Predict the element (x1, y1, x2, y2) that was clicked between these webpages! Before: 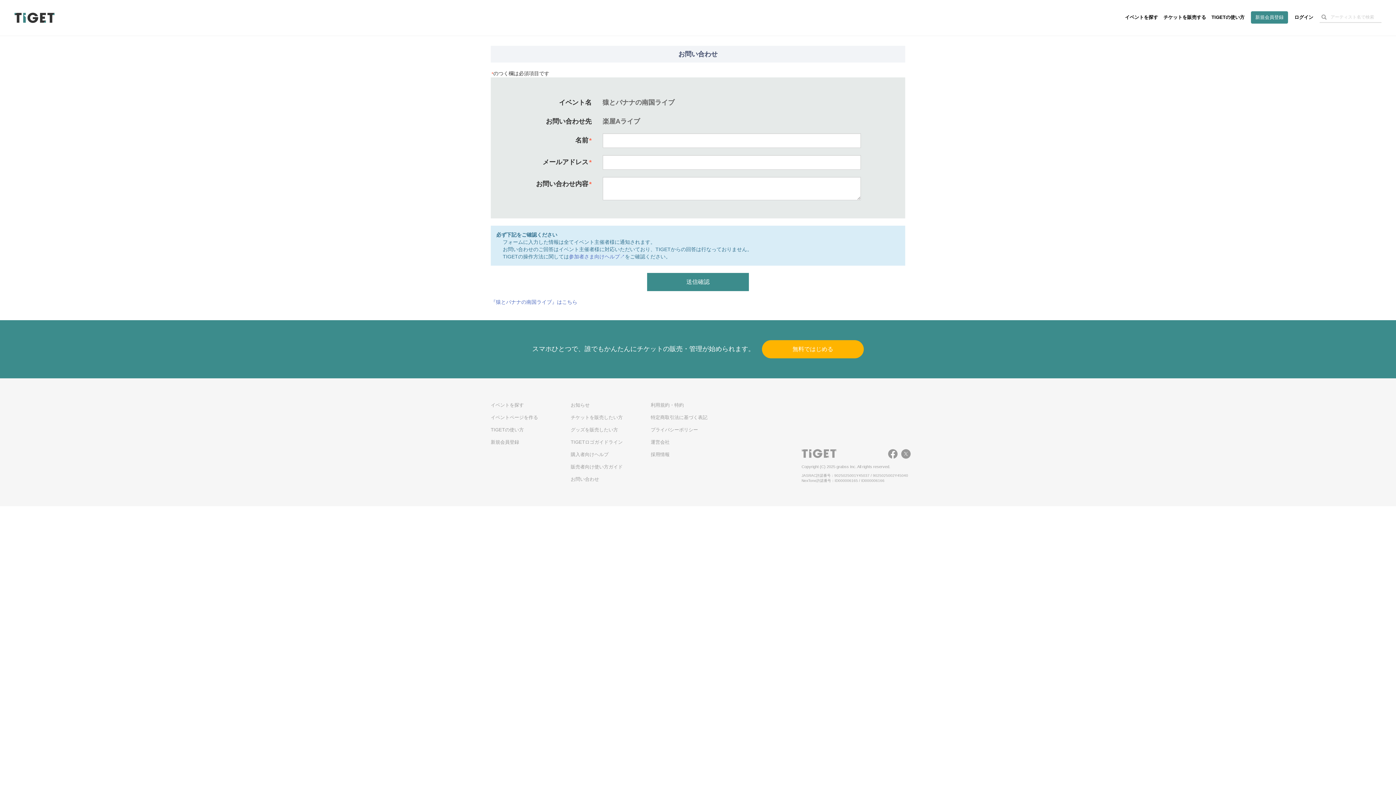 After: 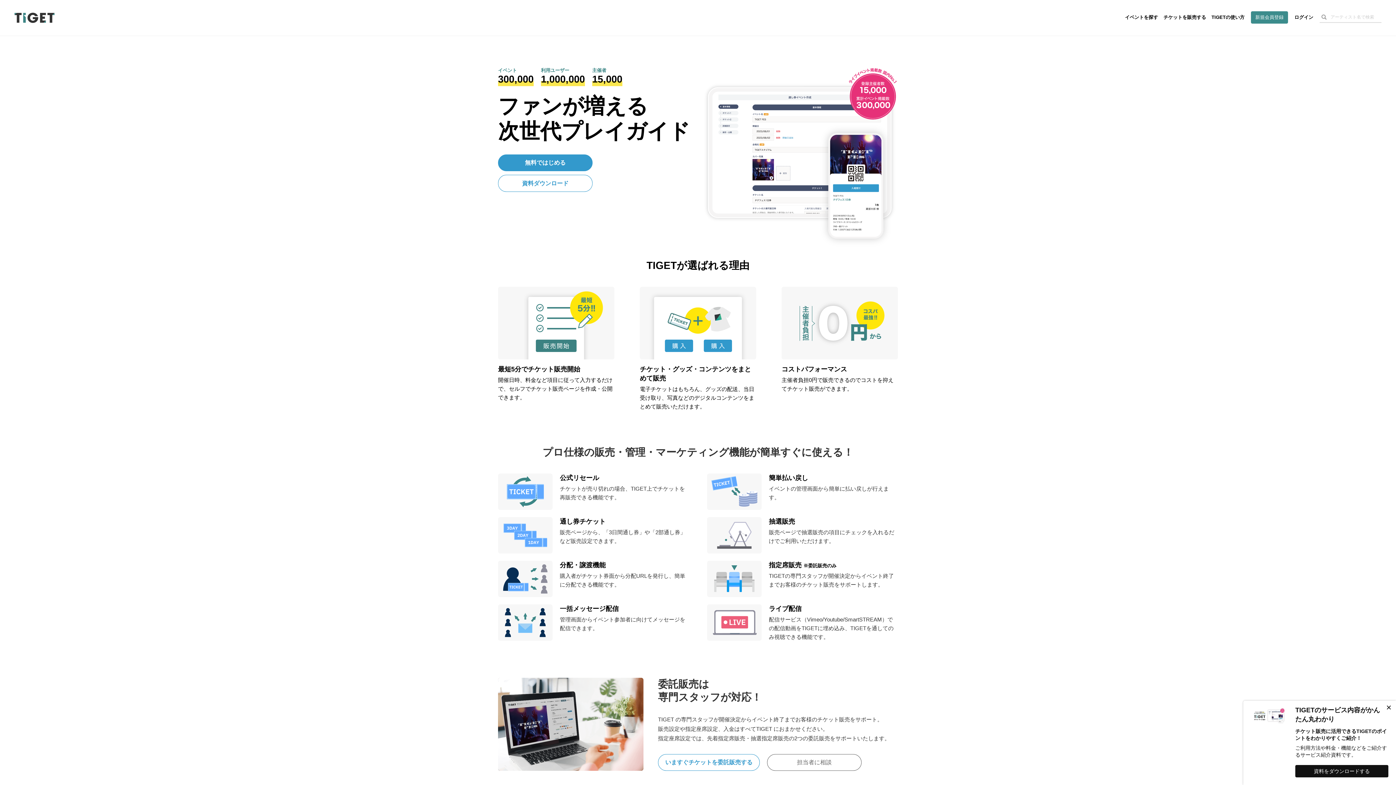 Action: bbox: (570, 414, 622, 420) label: チケットを販売したい方